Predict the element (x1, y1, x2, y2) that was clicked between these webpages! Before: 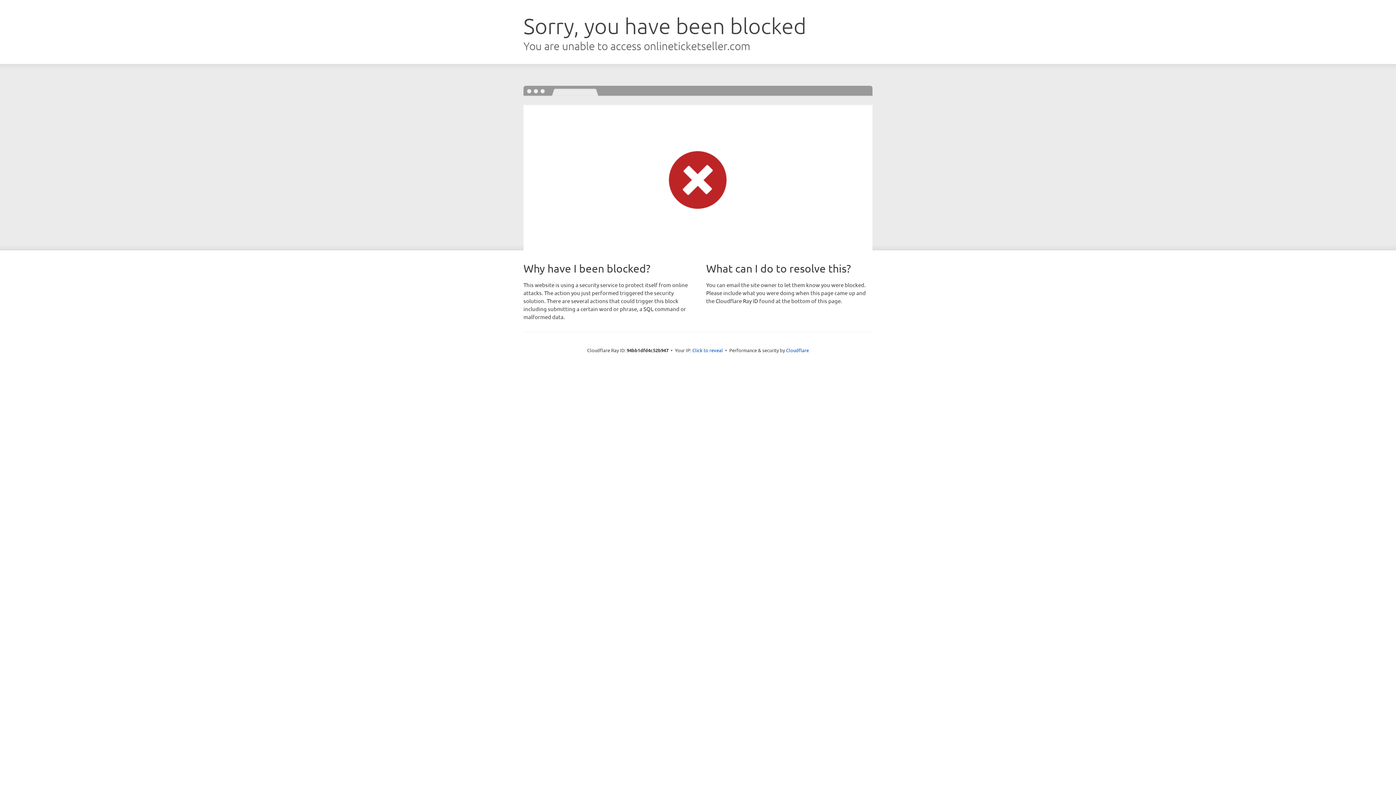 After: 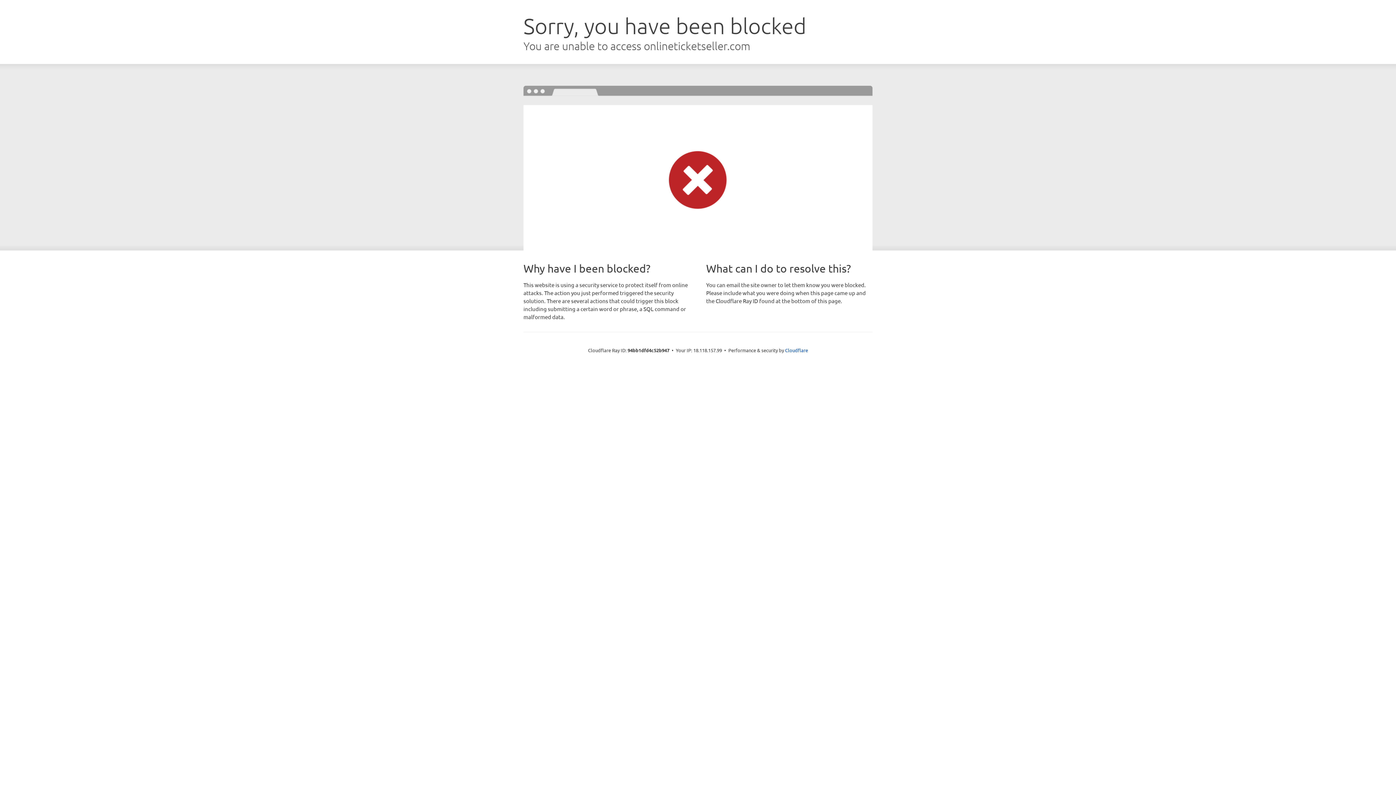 Action: bbox: (692, 346, 723, 353) label: Click to reveal